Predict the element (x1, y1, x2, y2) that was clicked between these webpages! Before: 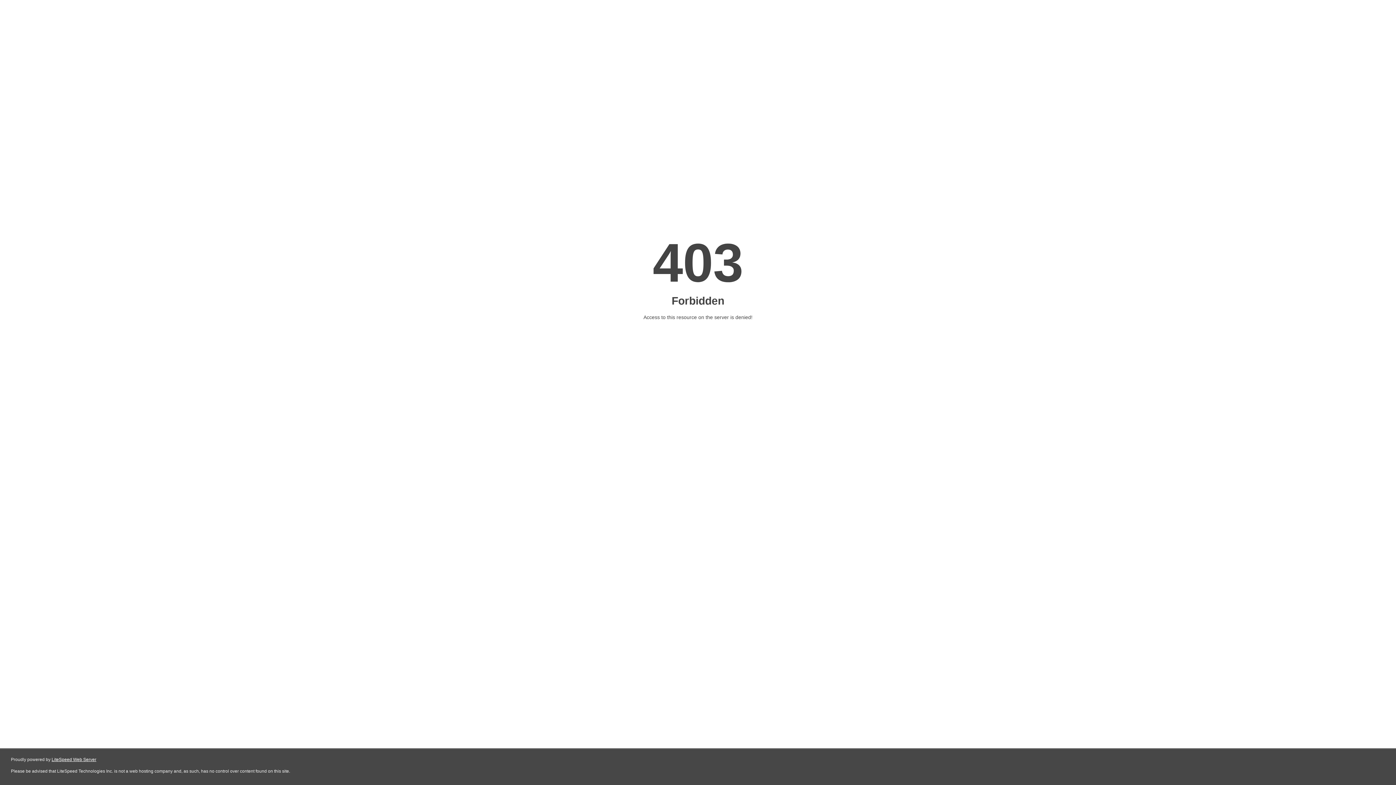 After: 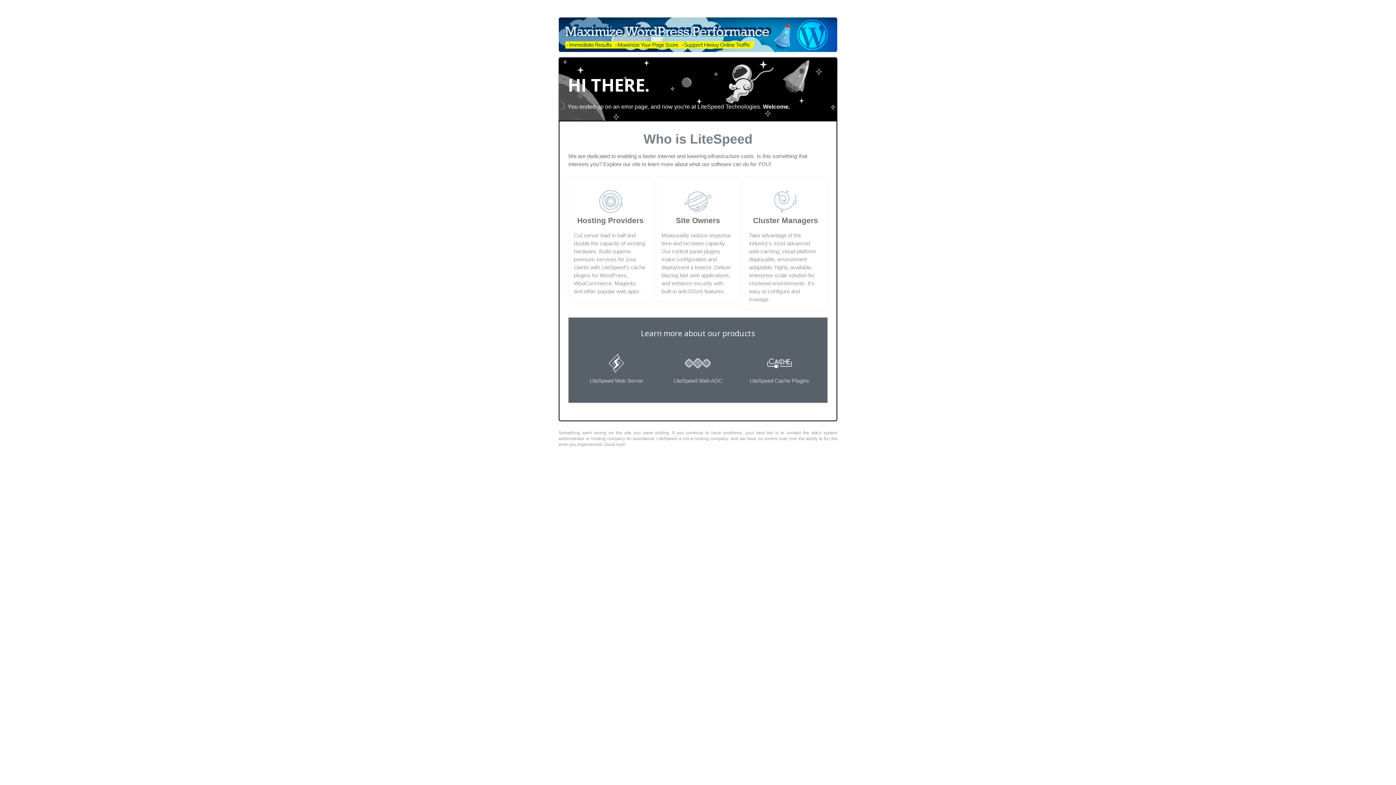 Action: label: LiteSpeed Web Server bbox: (51, 757, 96, 762)